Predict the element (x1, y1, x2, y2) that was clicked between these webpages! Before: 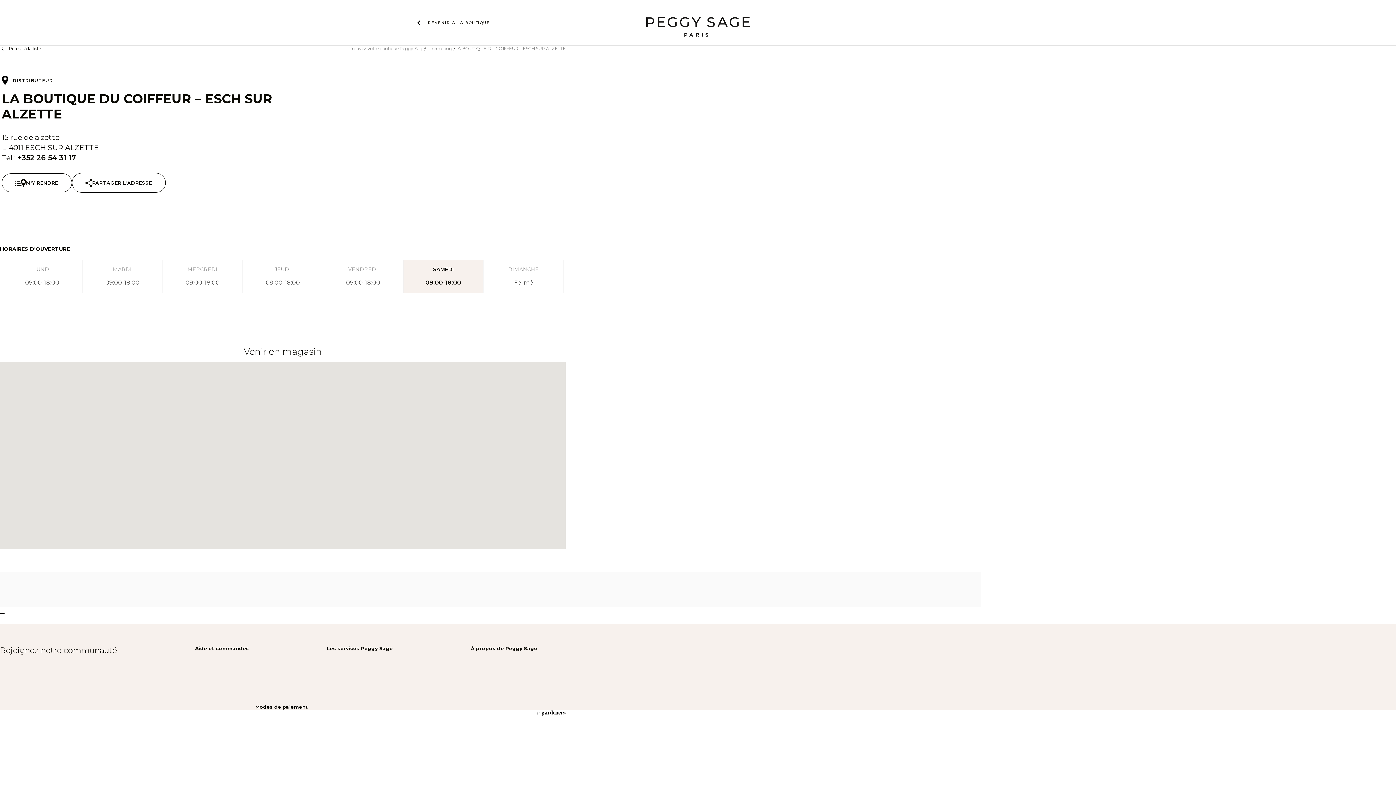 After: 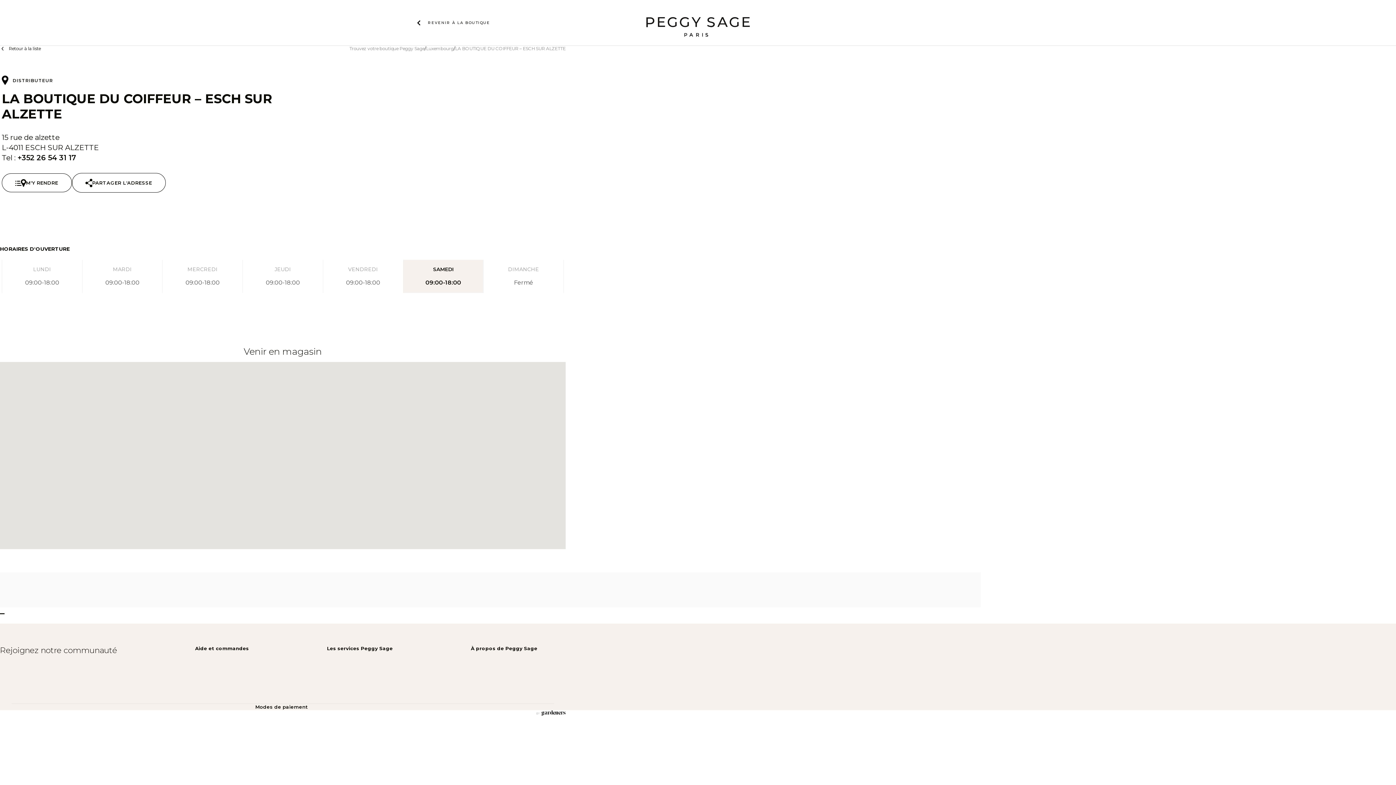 Action: bbox: (415, 18, 490, 27) label: REVENIR À LA BOUTIQUE